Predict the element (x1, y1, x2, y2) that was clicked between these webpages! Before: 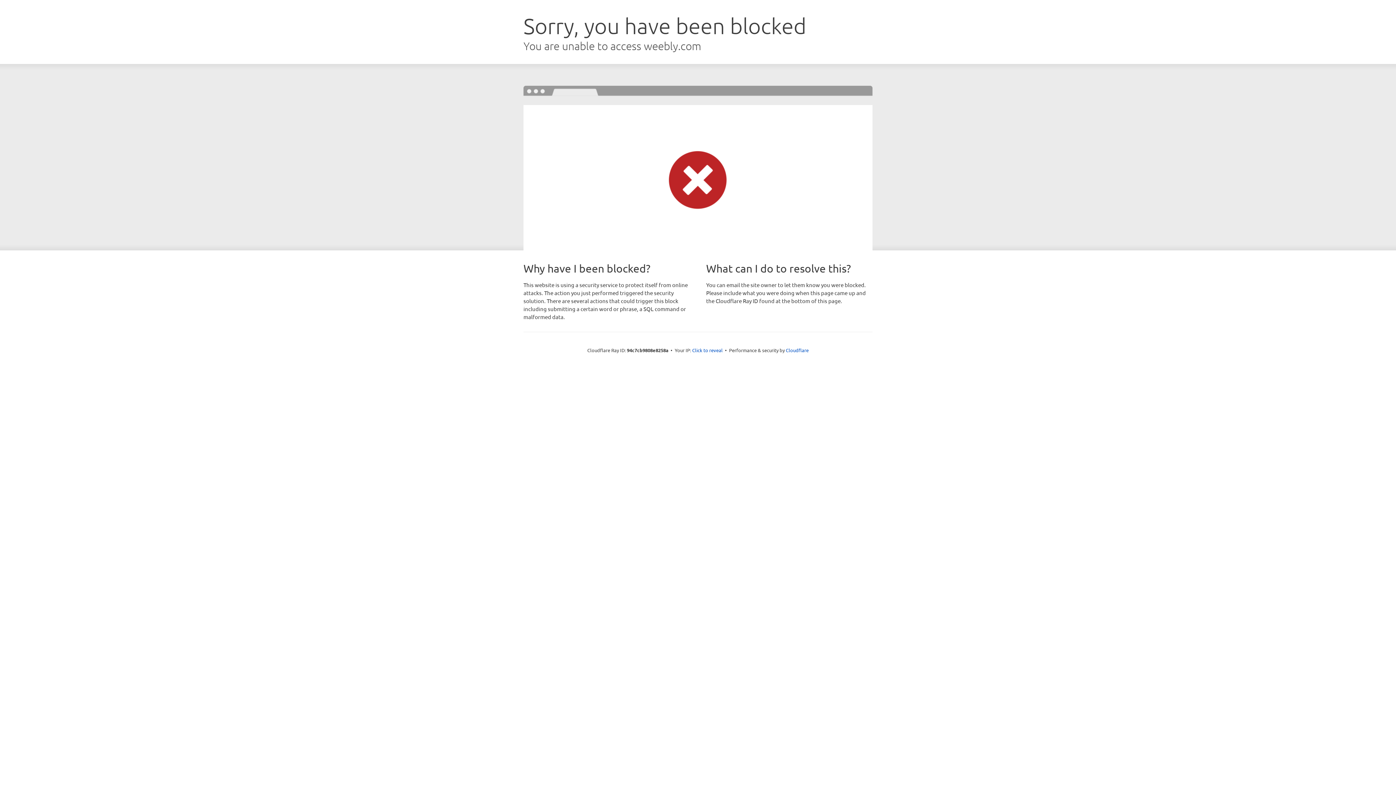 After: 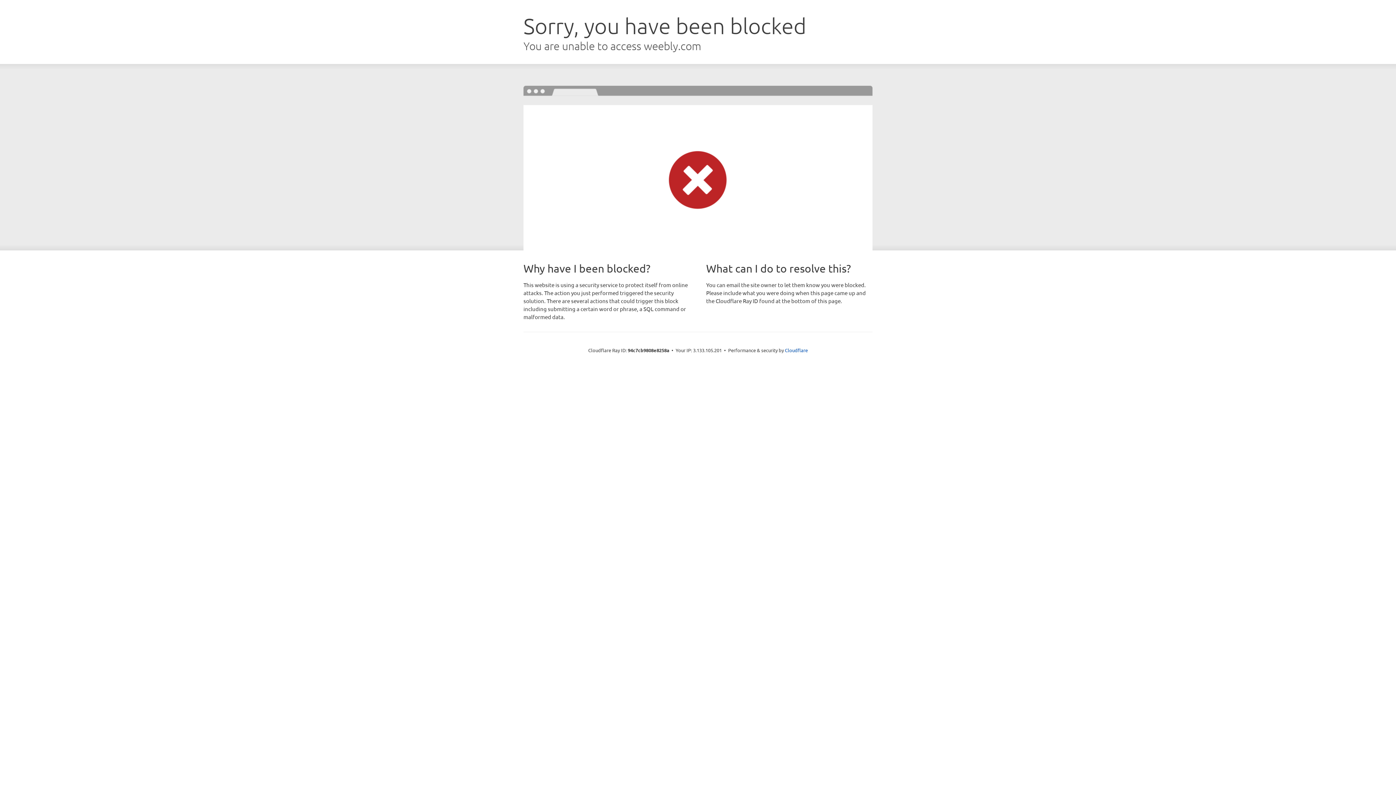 Action: bbox: (692, 346, 722, 353) label: Click to reveal